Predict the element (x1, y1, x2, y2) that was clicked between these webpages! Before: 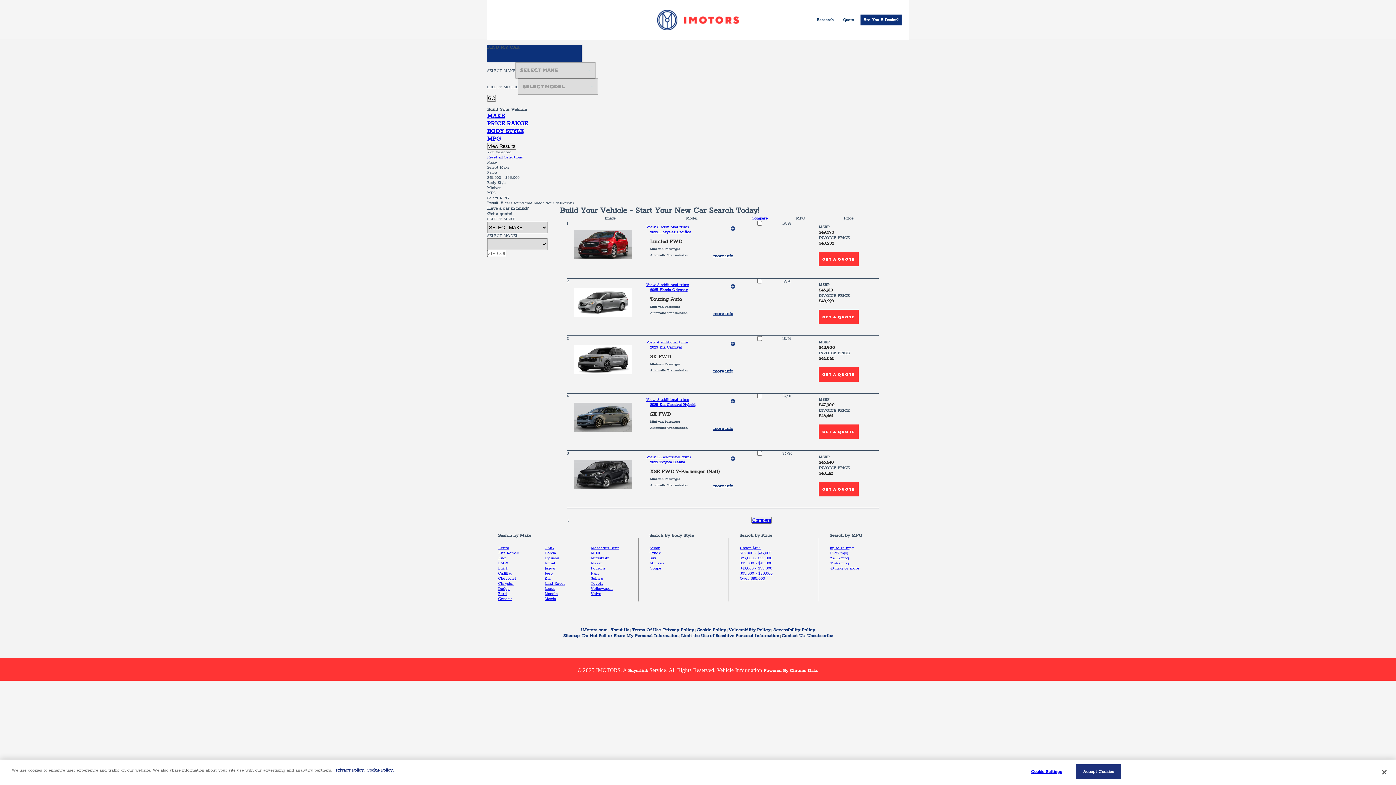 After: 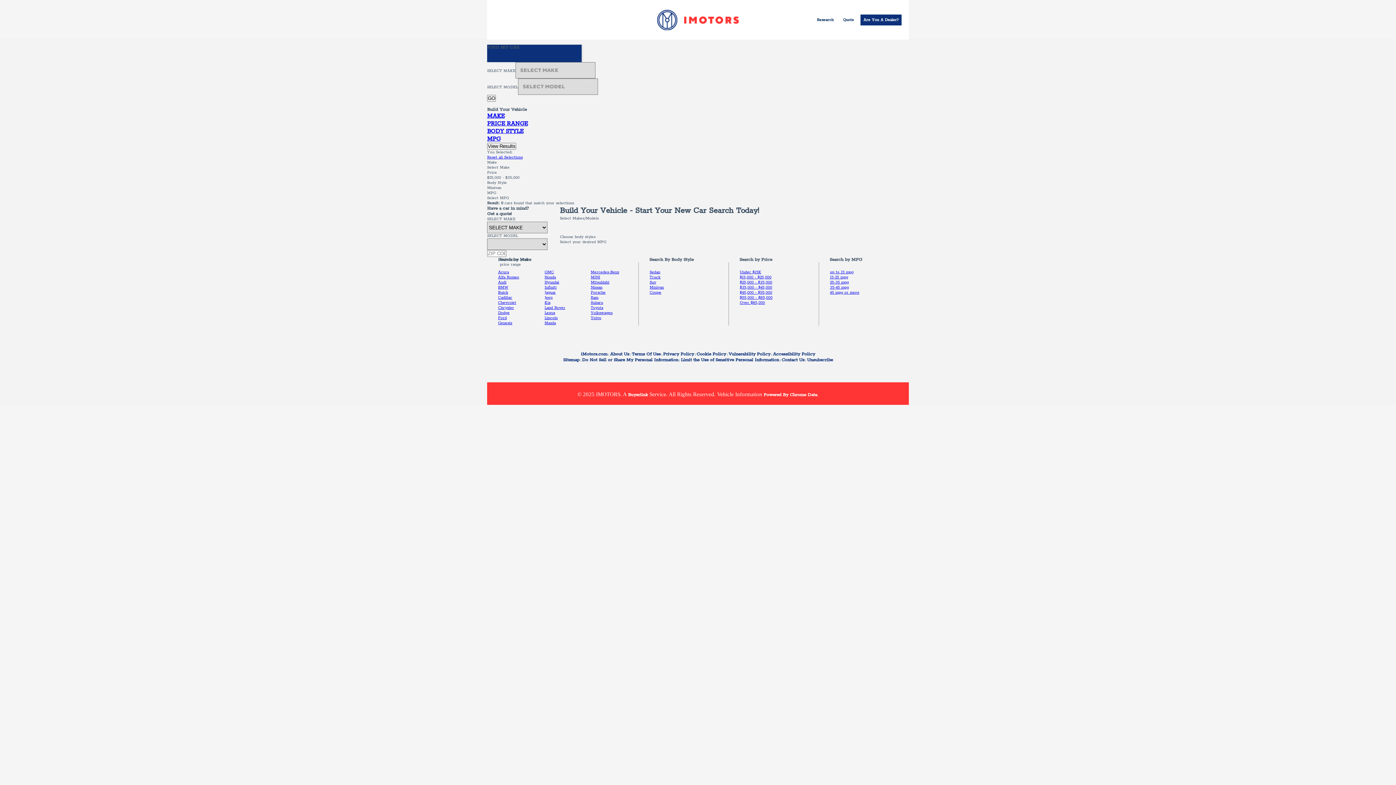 Action: label: $25,000 - $35,000 bbox: (740, 556, 772, 561)